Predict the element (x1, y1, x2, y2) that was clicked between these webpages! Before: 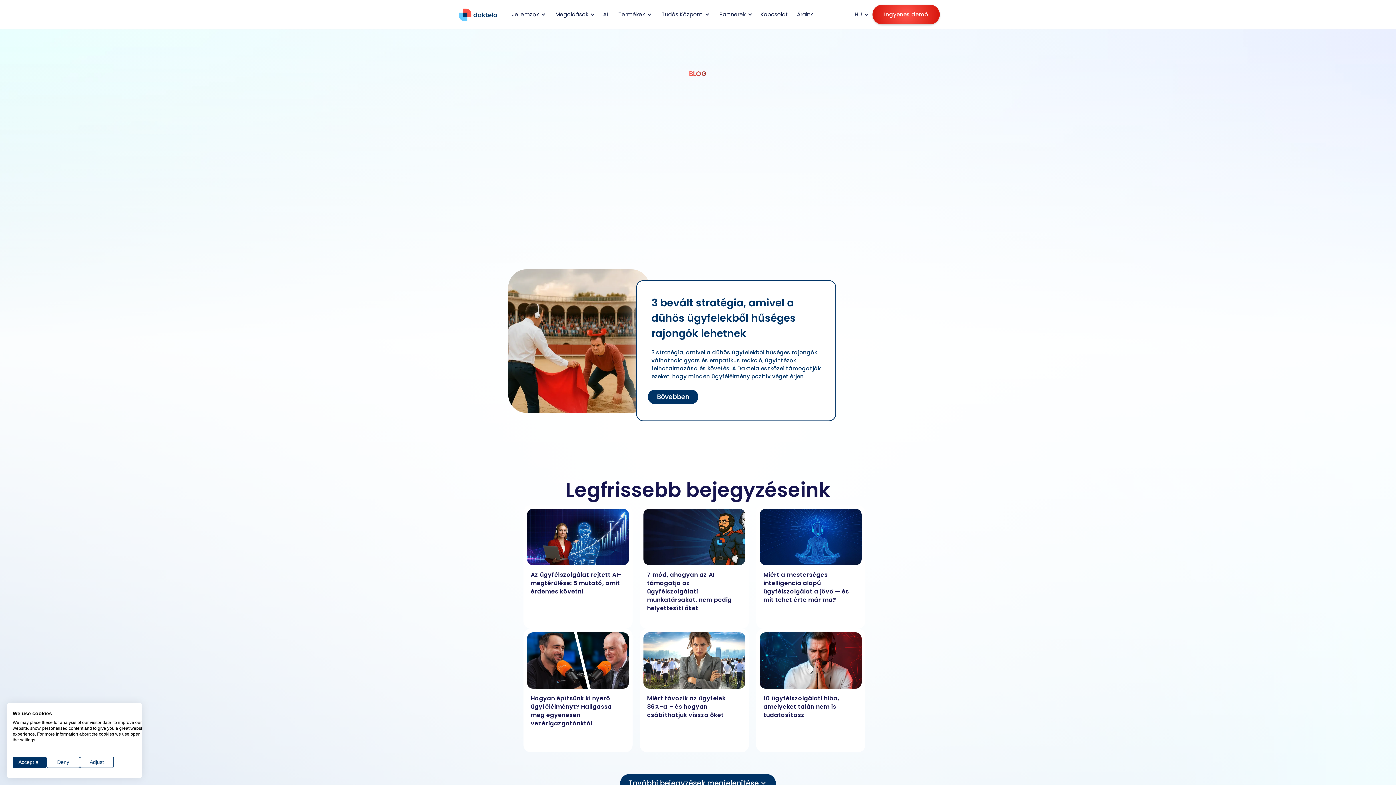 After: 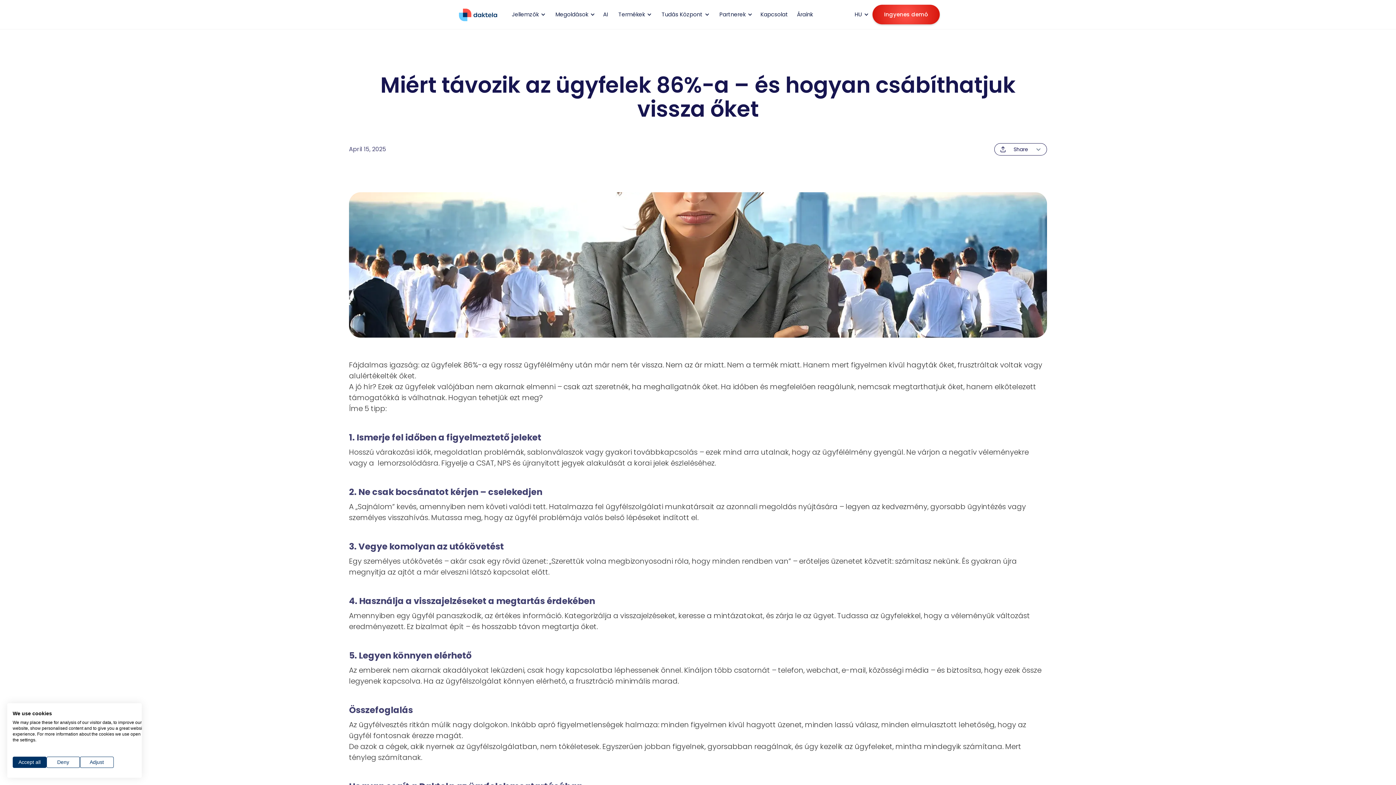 Action: label: Miért távozik az ügyfelek 86%-a – és hogyan csábíthatjuk vissza őket bbox: (640, 629, 749, 752)